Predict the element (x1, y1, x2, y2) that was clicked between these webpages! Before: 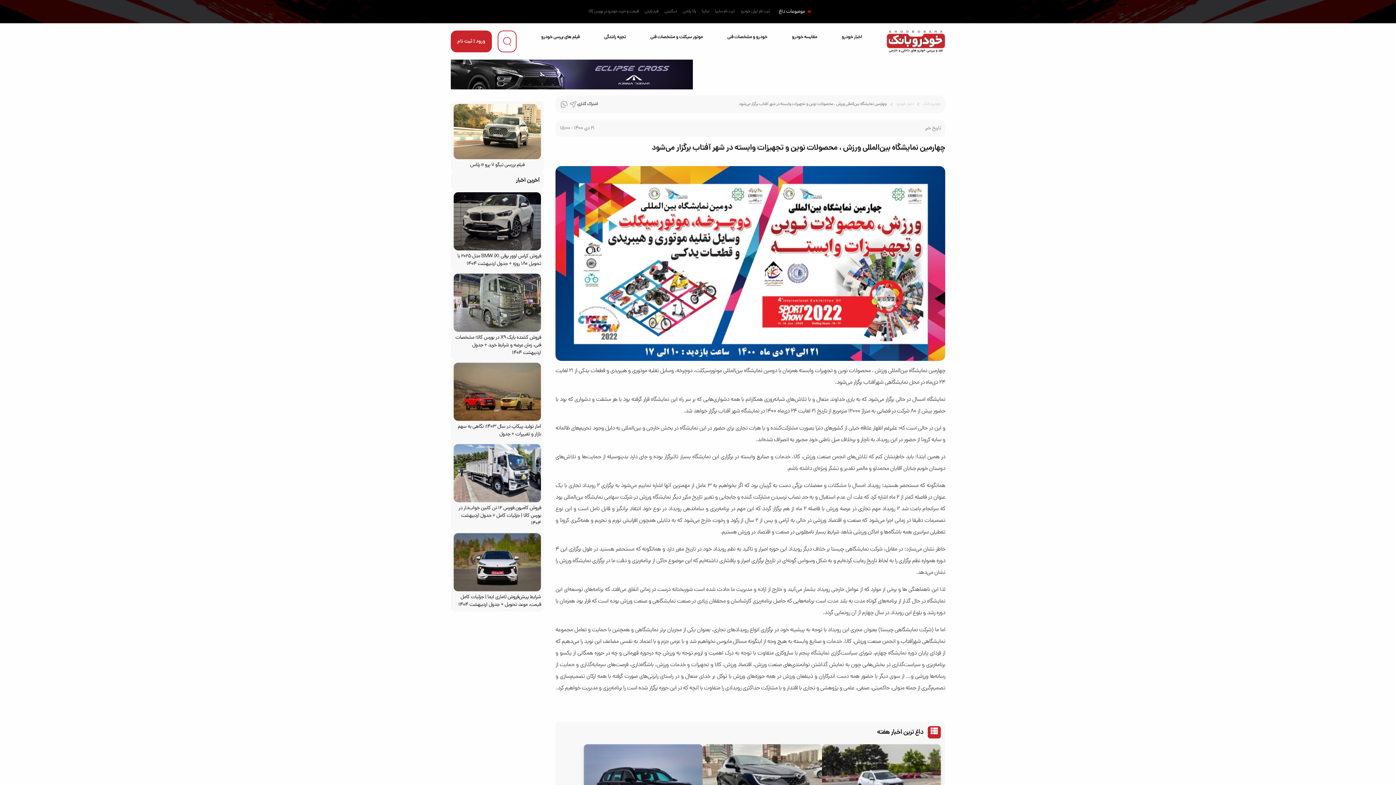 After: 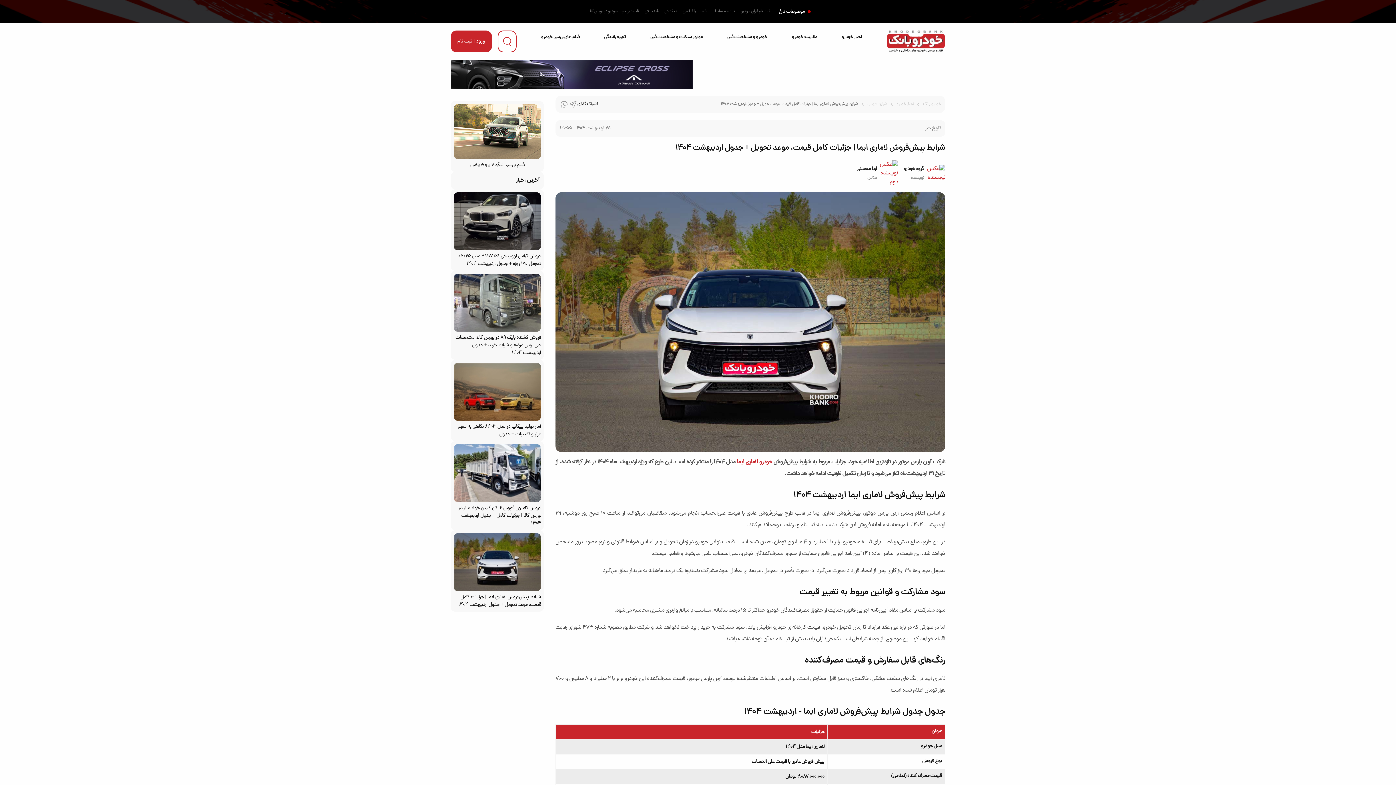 Action: label: شرایط پیش‌فروش لاماری ایما | جزئیات کامل قیمت، موعد تحویل + جدول اردیبهشت ۱۴۰۴ bbox: (450, 530, 544, 611)